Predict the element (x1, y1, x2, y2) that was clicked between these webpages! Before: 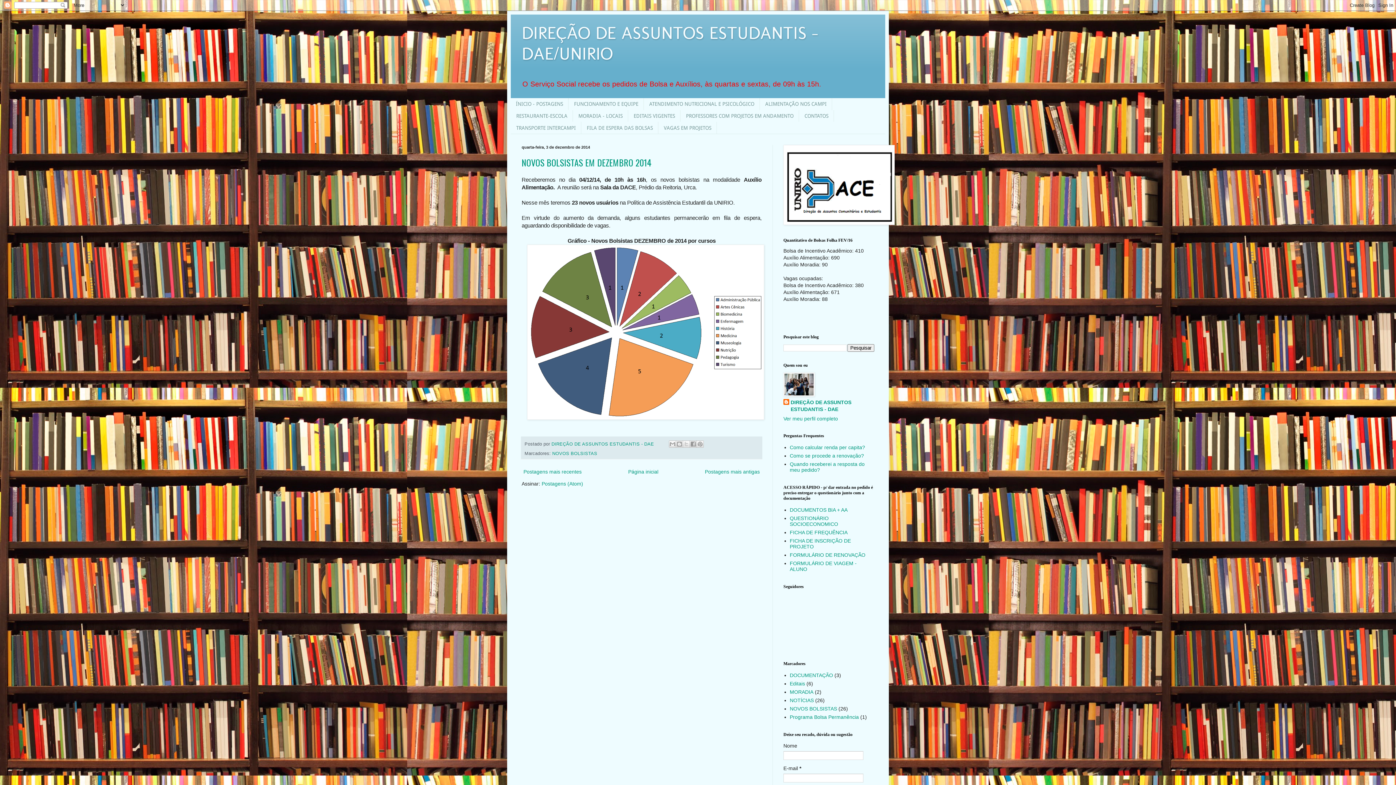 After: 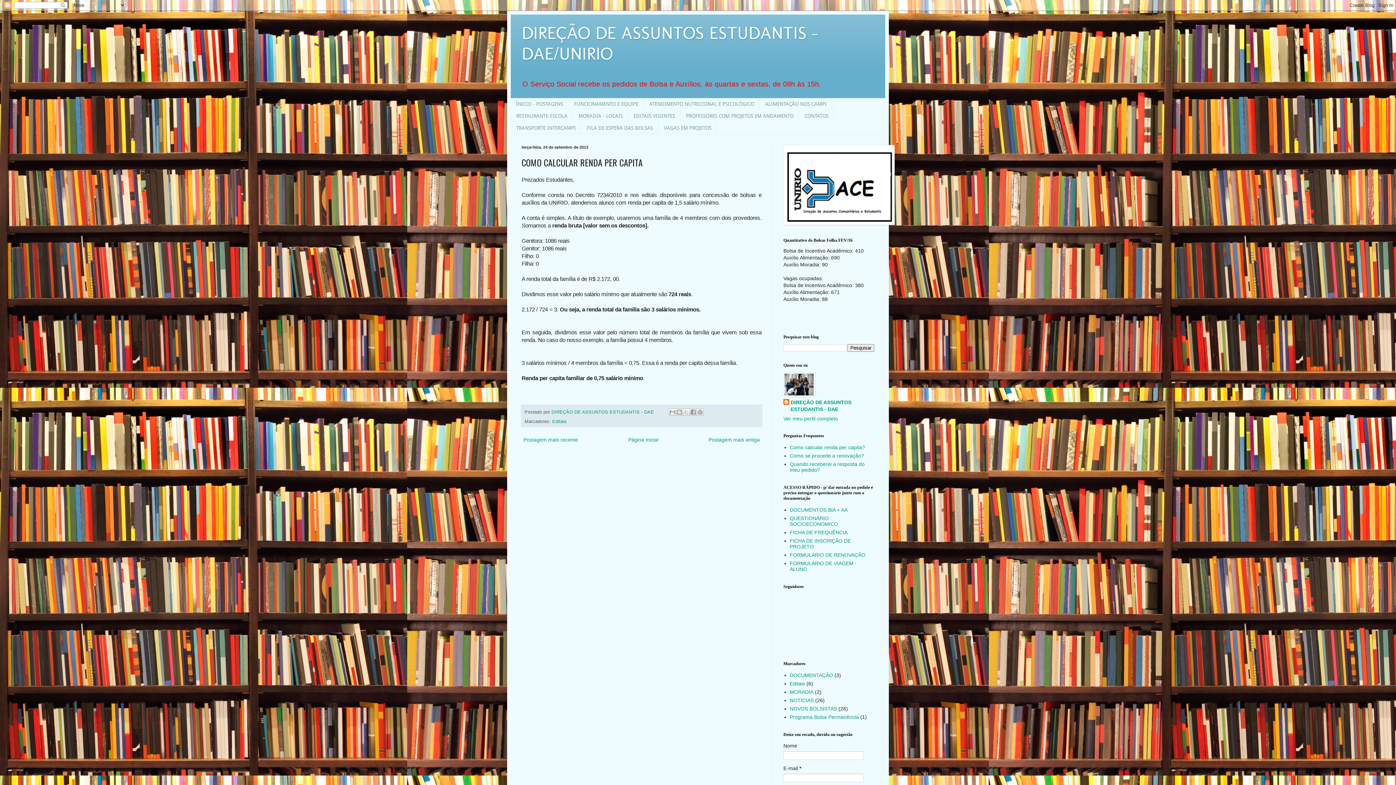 Action: label: Como calcular renda per capita? bbox: (790, 444, 865, 450)